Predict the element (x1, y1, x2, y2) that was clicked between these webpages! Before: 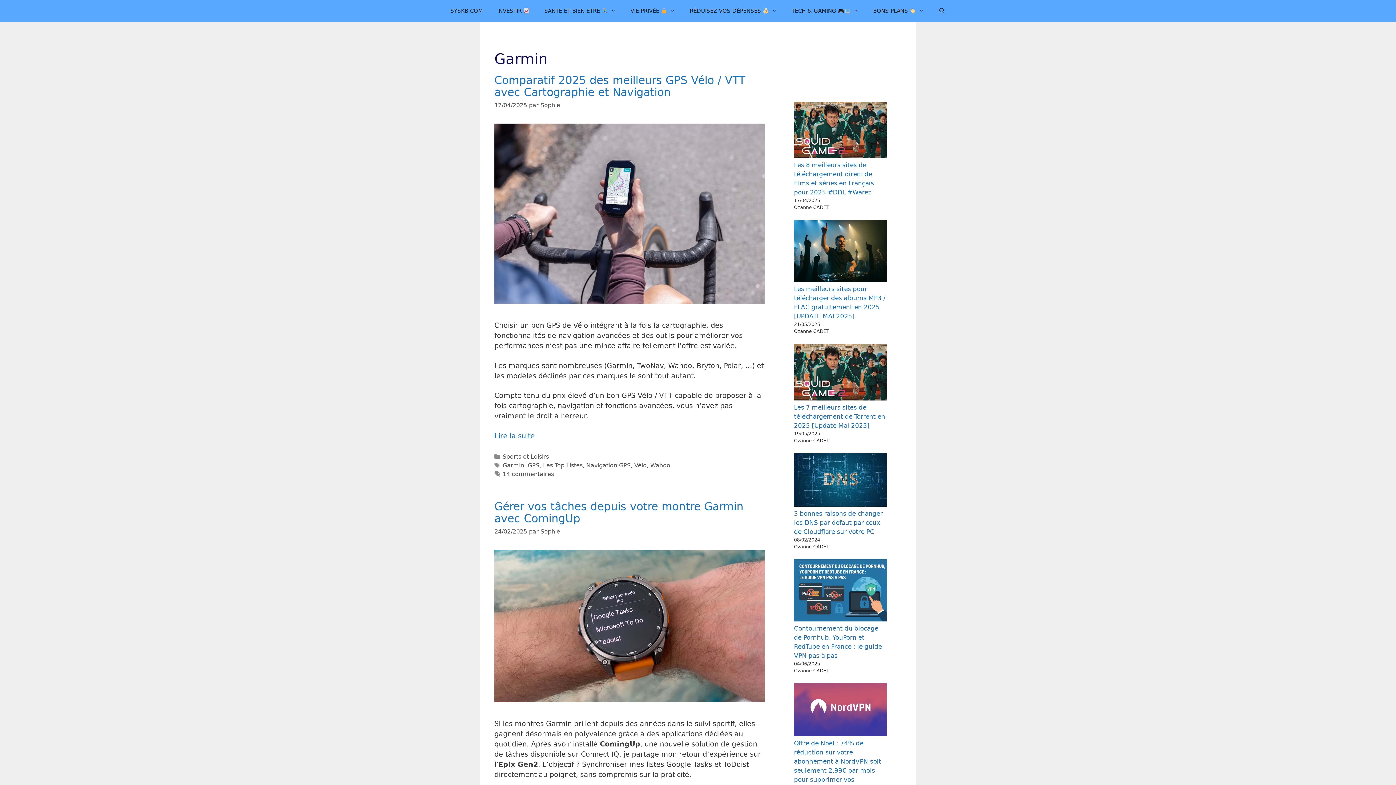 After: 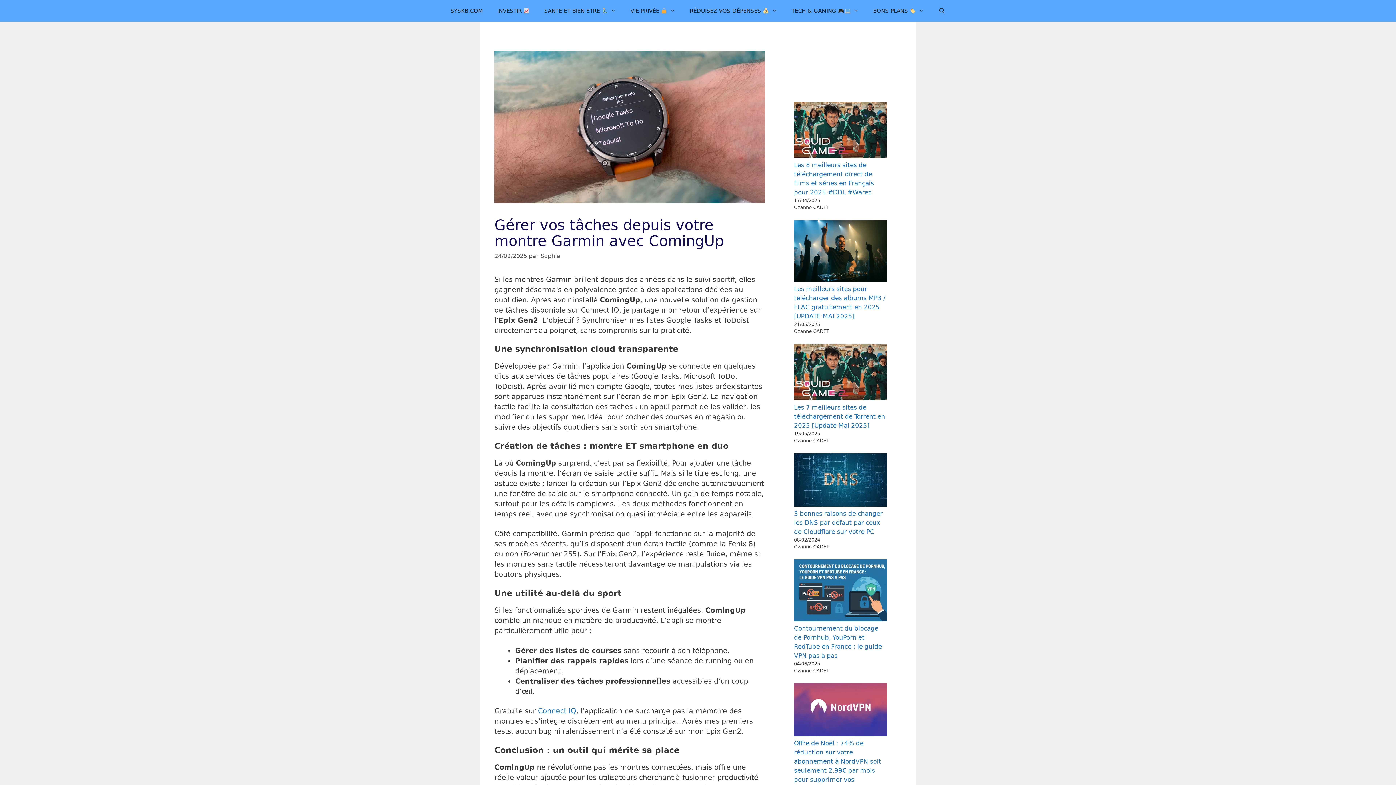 Action: bbox: (494, 500, 743, 525) label: Gérer vos tâches depuis votre montre Garmin avec ComingUp